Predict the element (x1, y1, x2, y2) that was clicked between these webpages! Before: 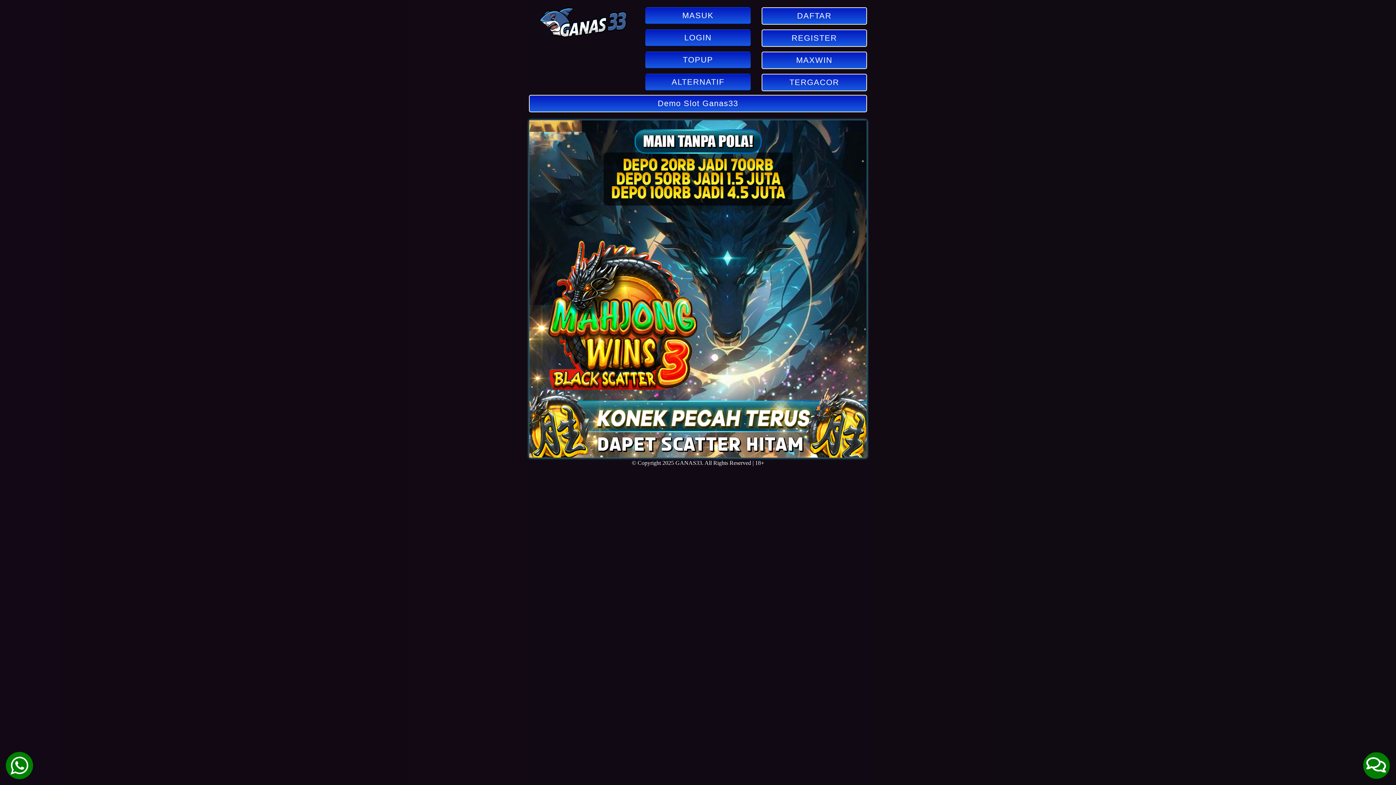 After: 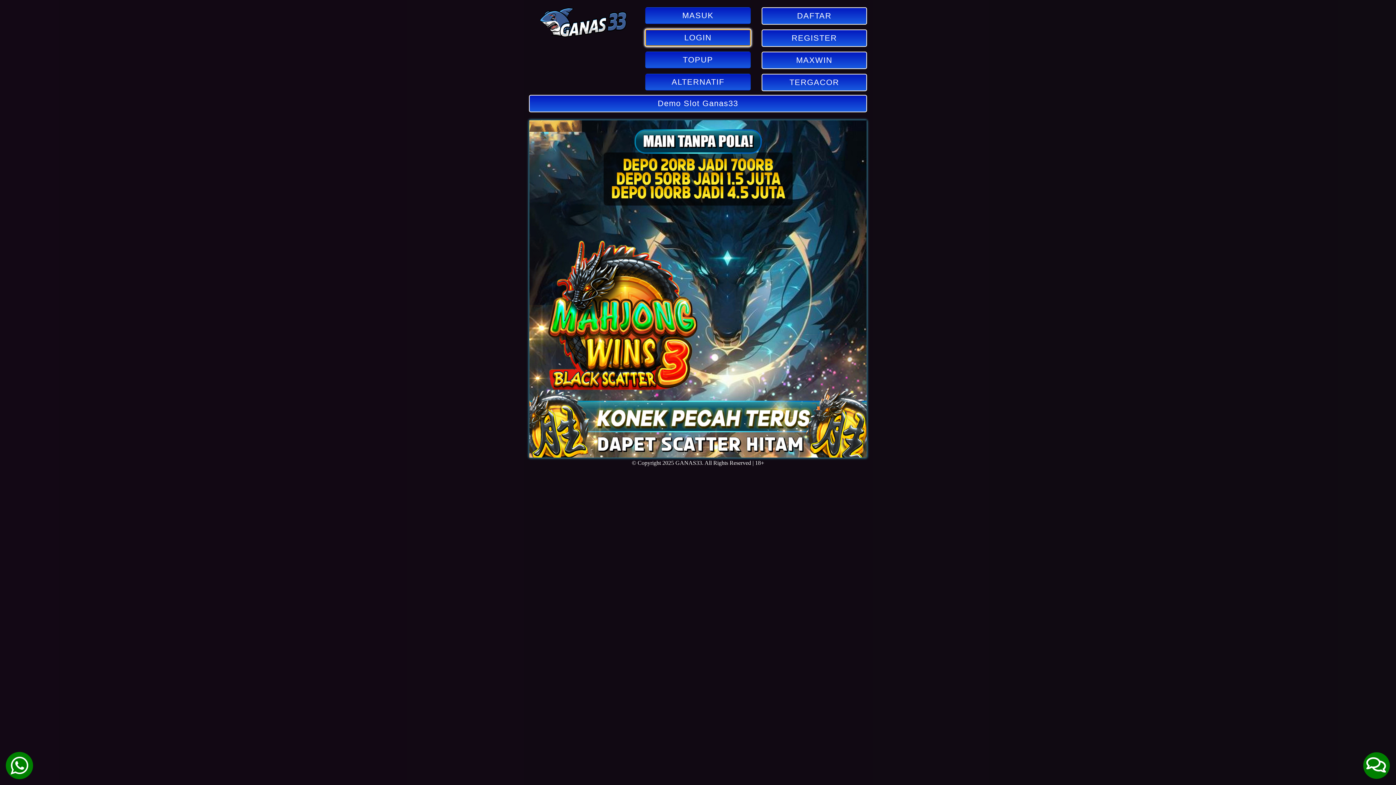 Action: label: LOGIN bbox: (645, 29, 750, 46)